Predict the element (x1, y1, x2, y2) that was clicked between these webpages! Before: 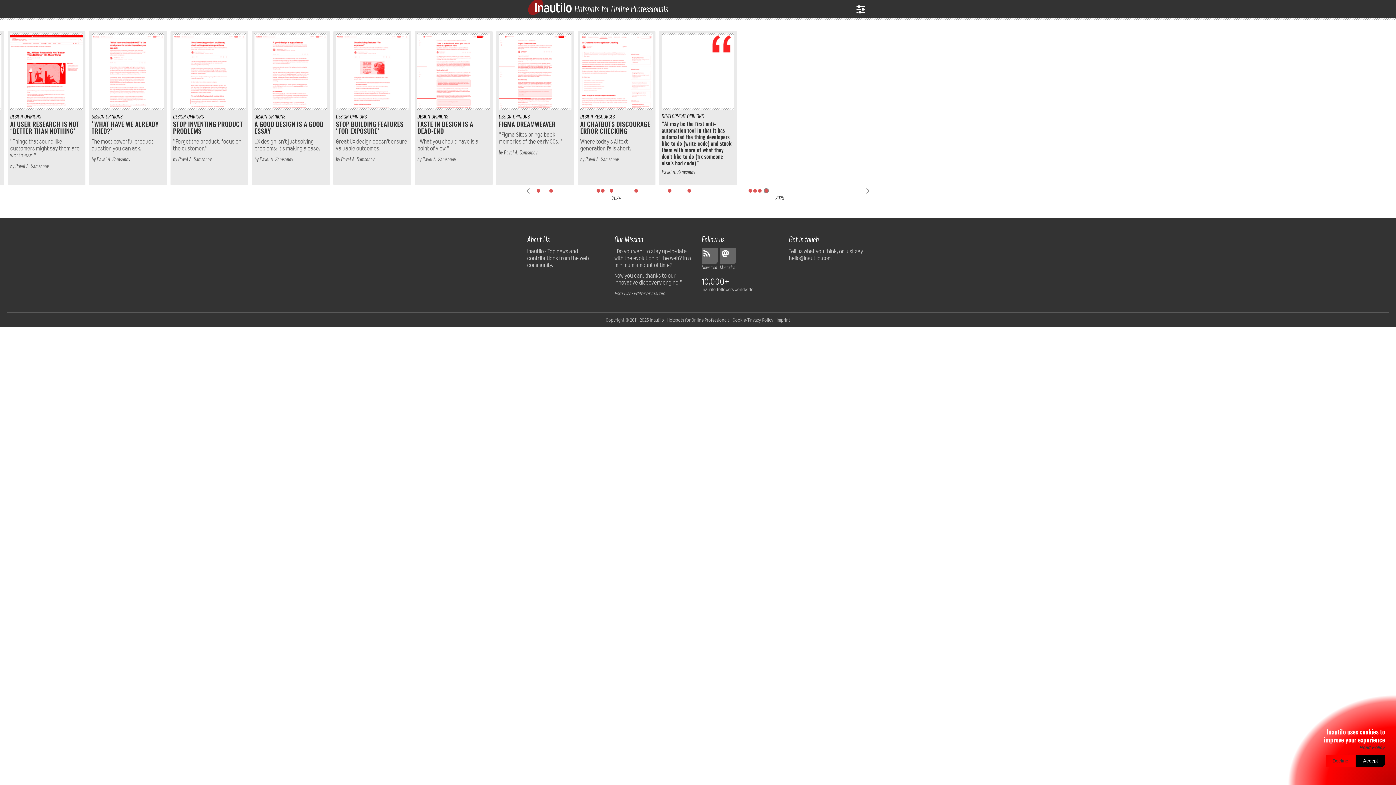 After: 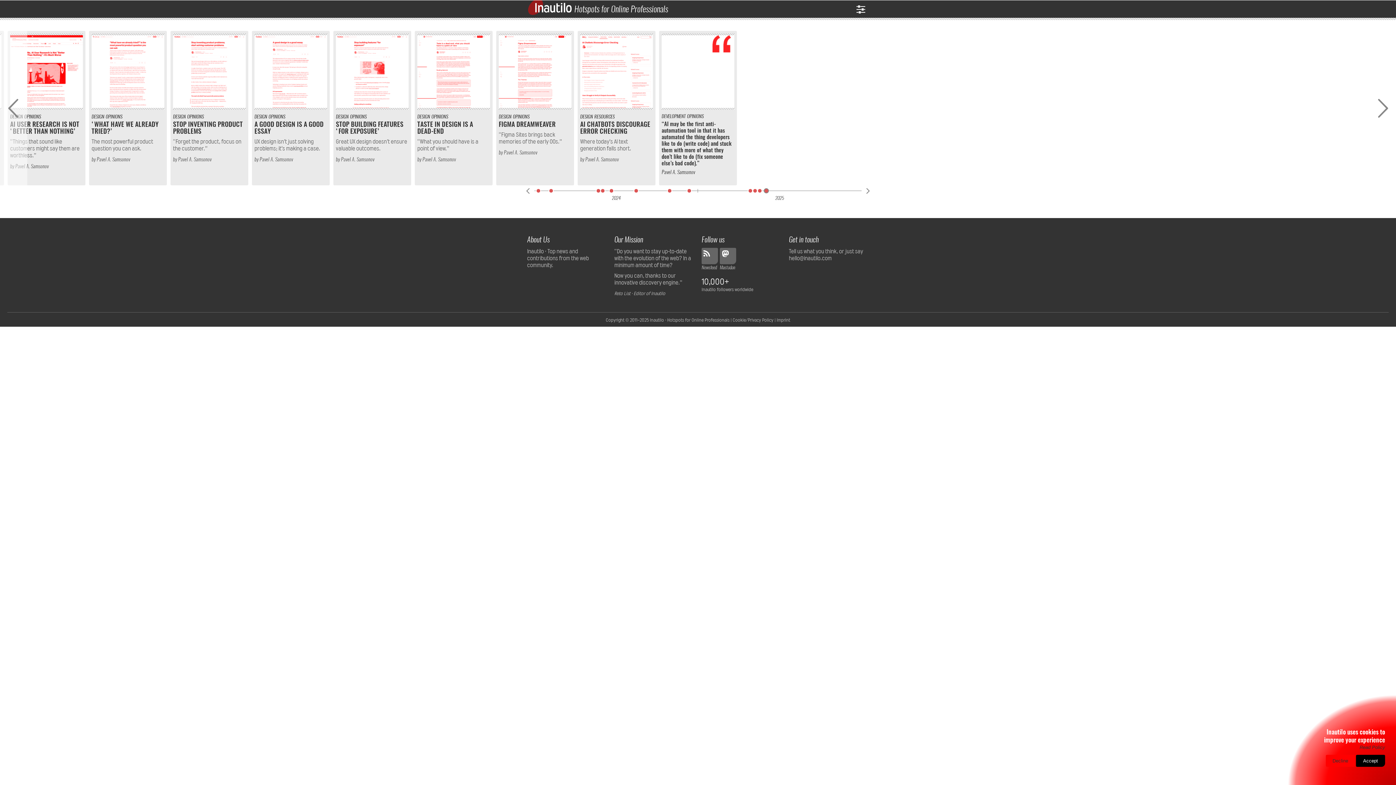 Action: bbox: (10, 121, 82, 135) label: AI USER RESEARCH IS NOT ‘BETTER THAN NOTHING’